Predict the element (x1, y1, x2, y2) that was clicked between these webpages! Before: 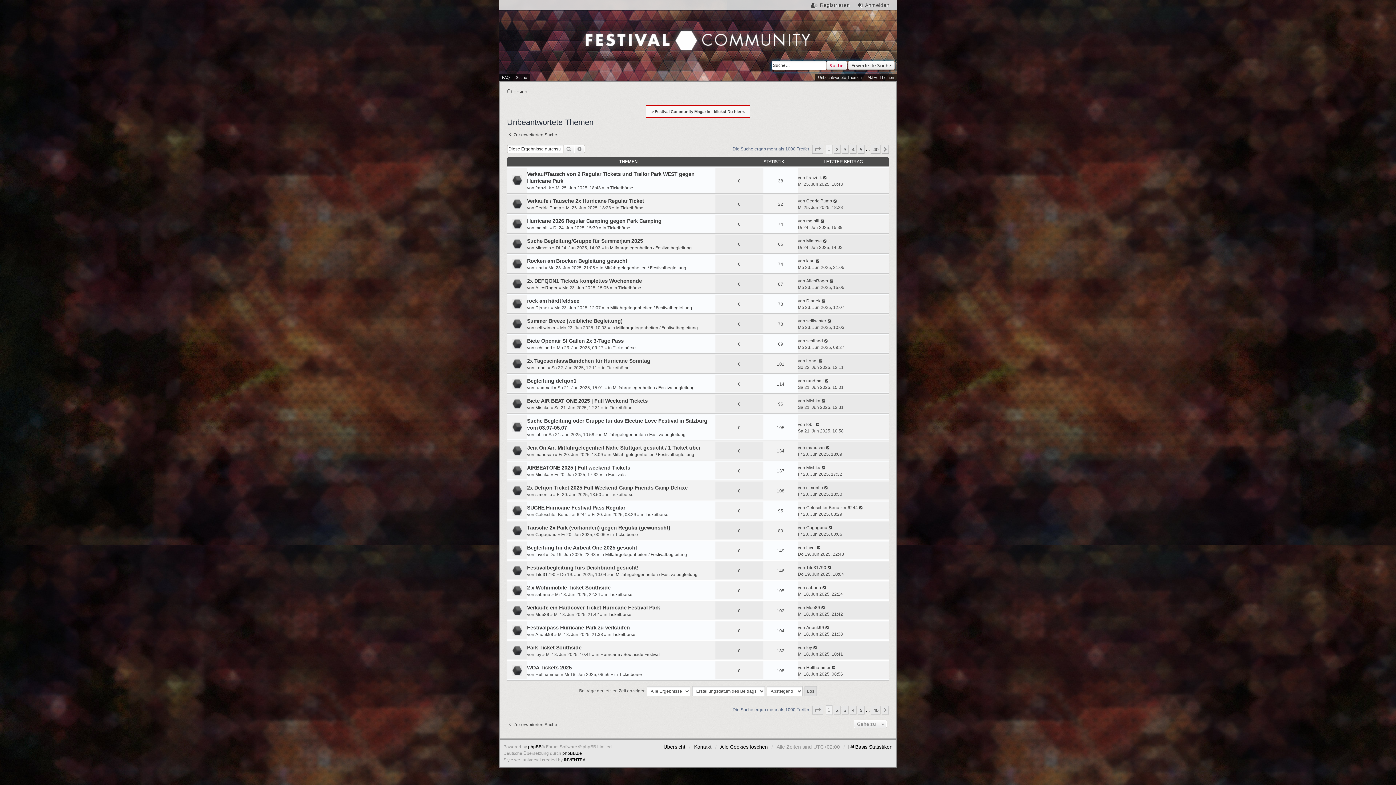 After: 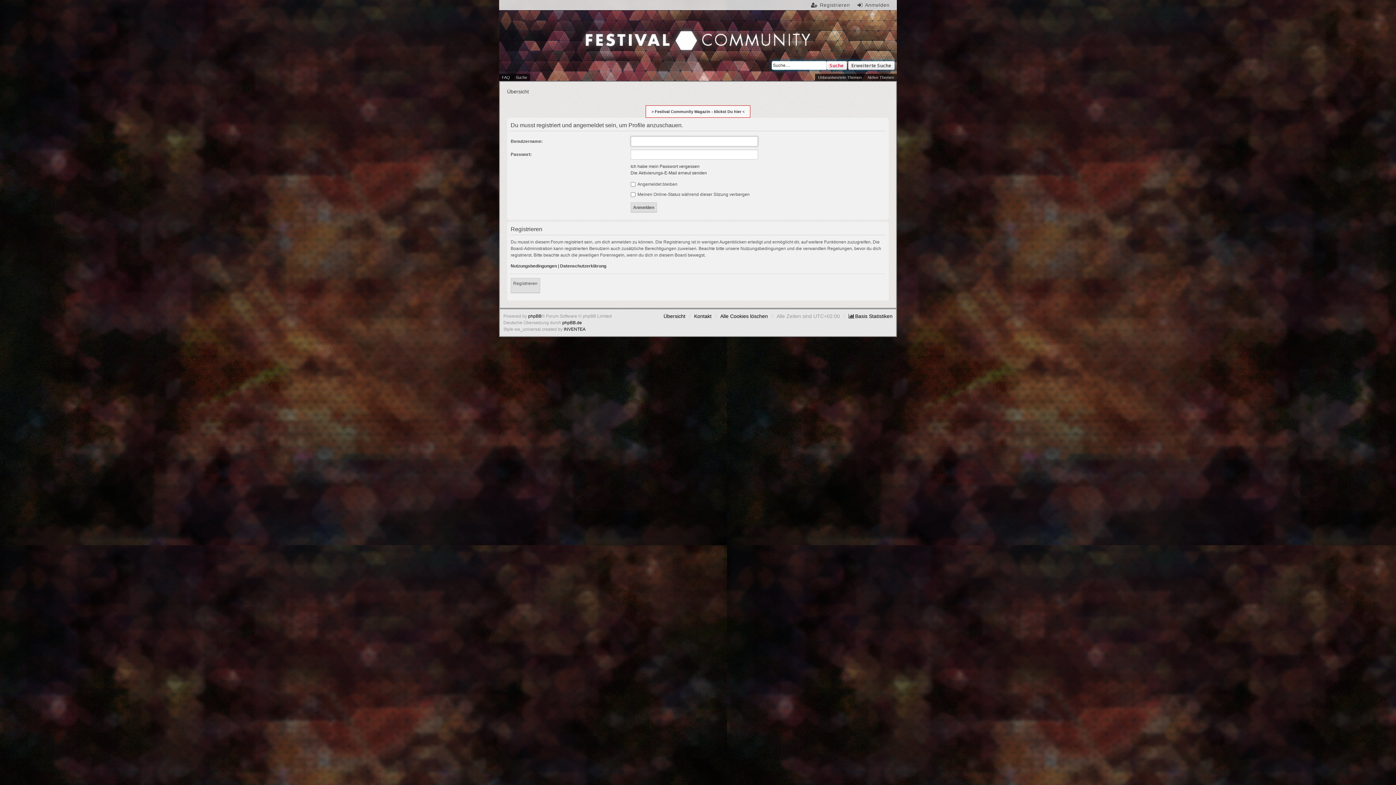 Action: bbox: (806, 484, 823, 491) label: simonl.p